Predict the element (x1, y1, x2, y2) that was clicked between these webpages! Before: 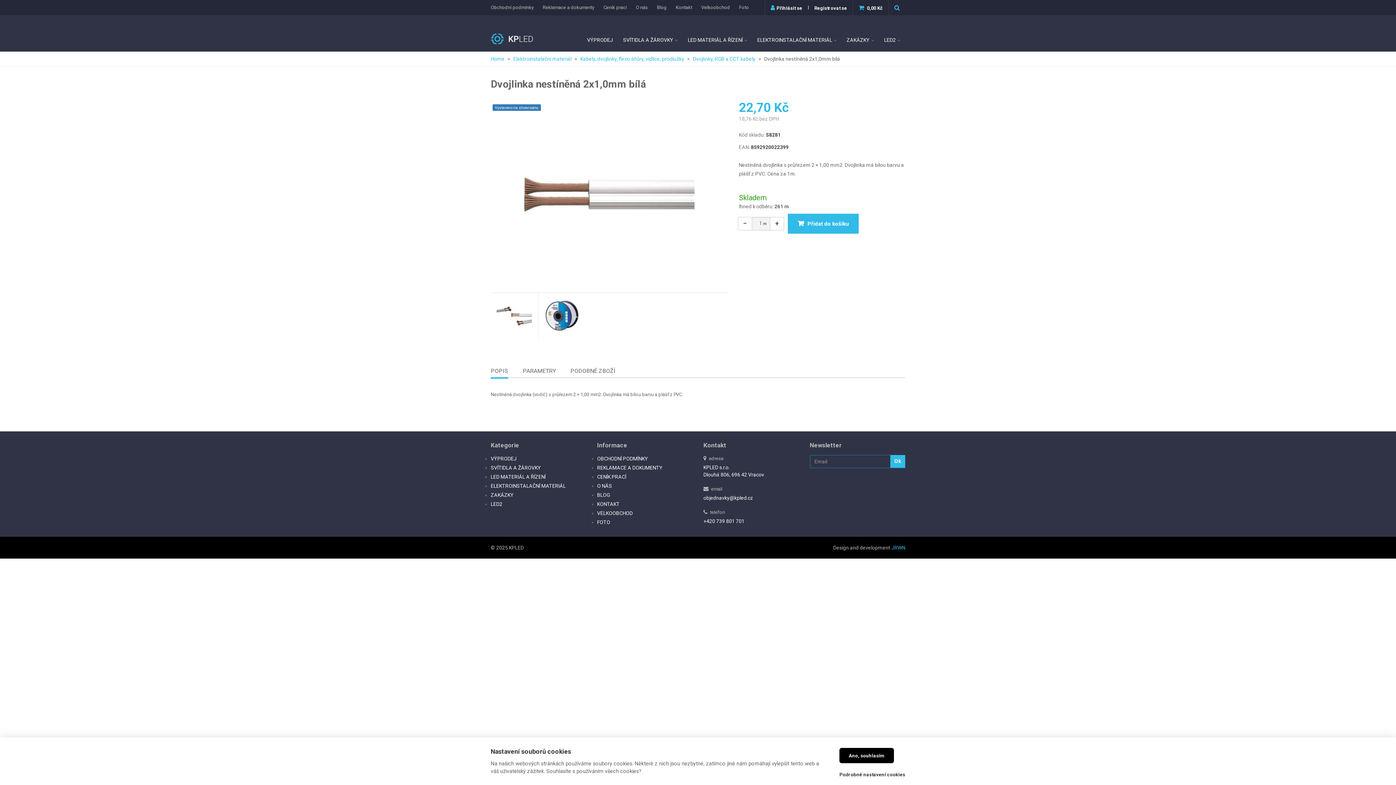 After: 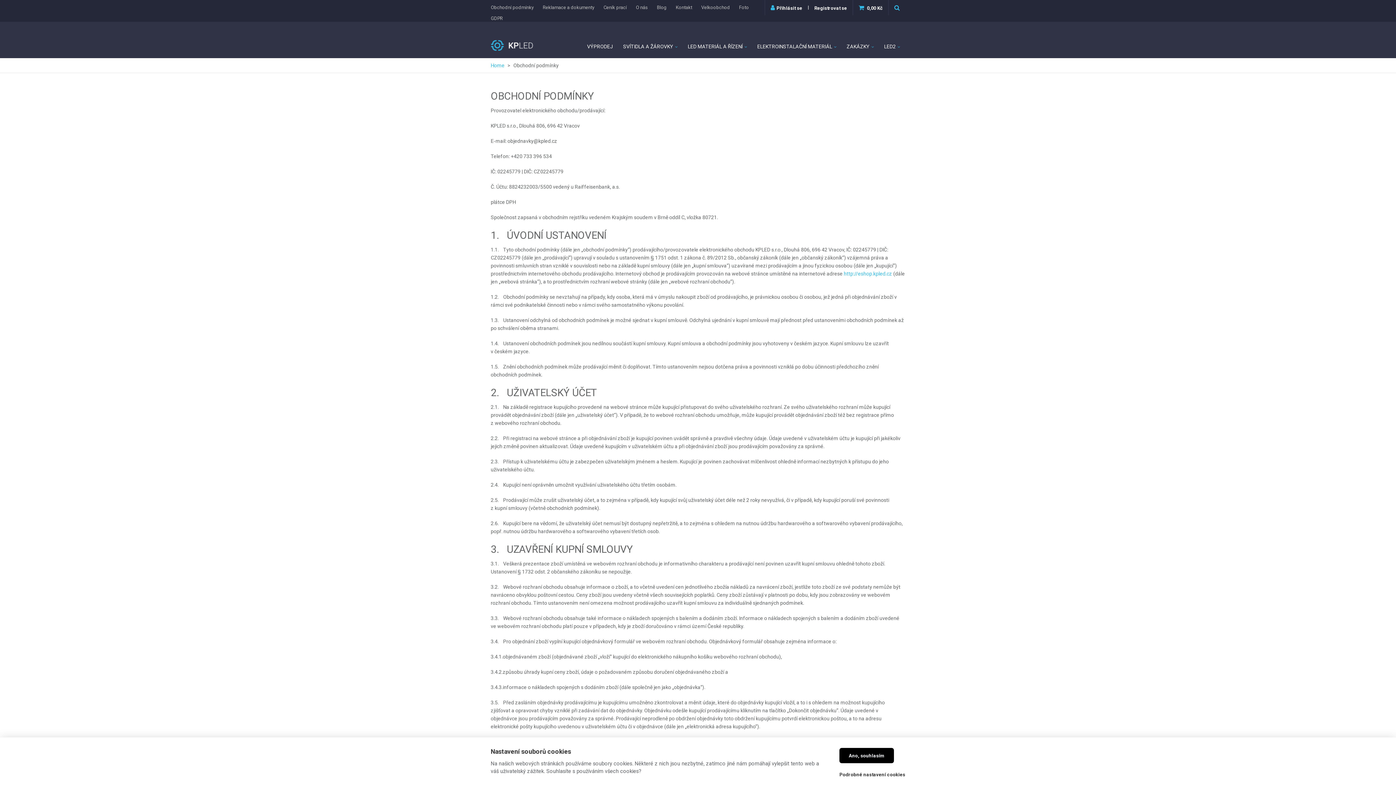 Action: bbox: (597, 456, 648, 461) label: OBCHODNÍ PODMÍNKY